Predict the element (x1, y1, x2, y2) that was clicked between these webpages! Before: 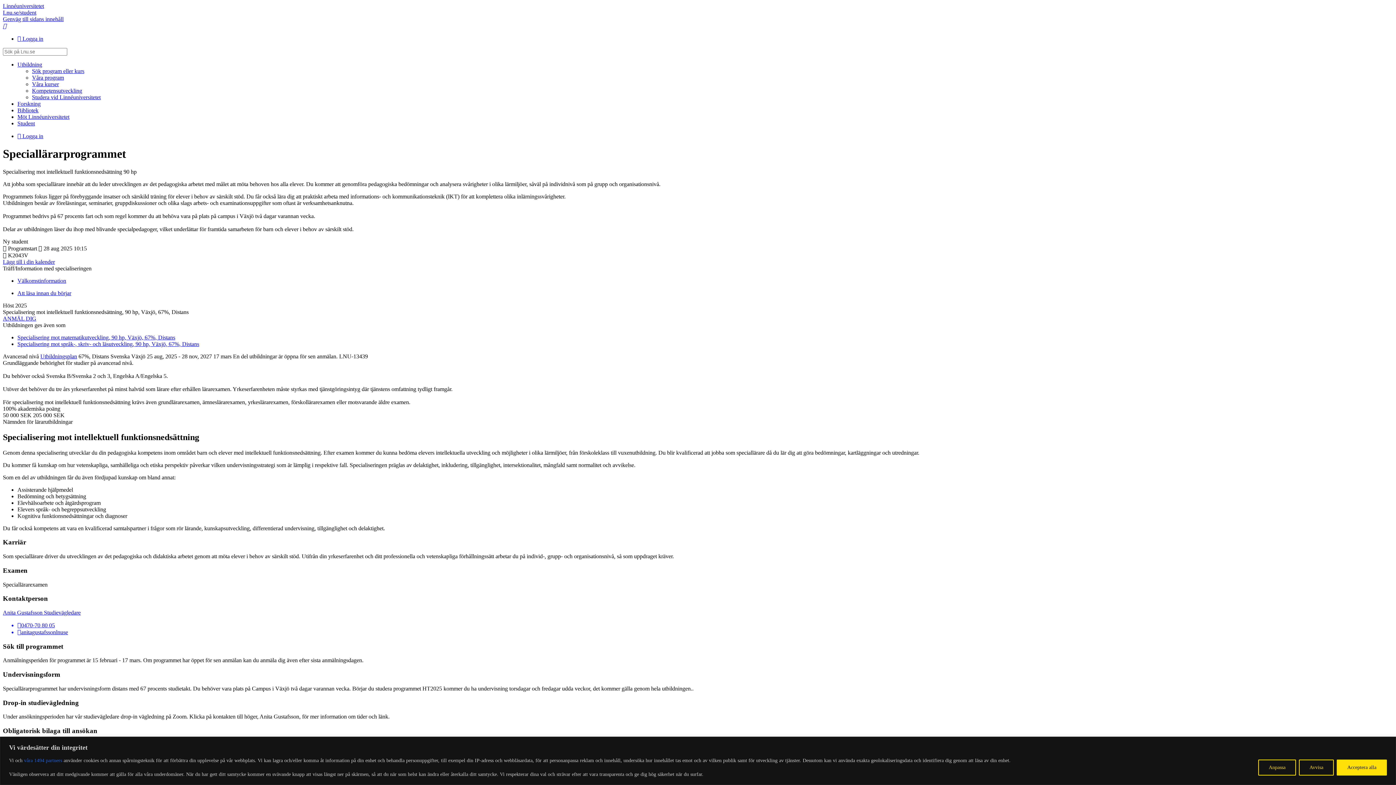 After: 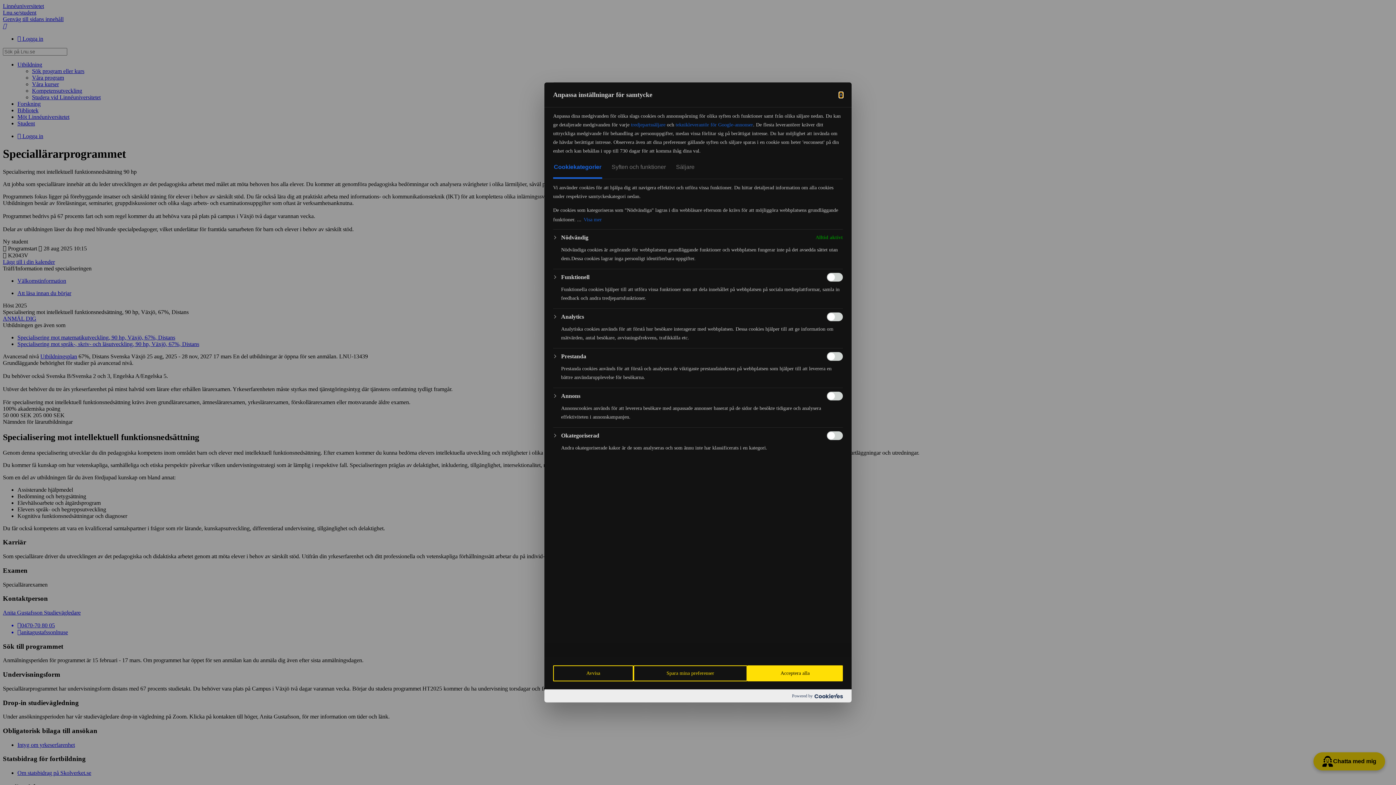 Action: label: Anpassa bbox: (1258, 759, 1296, 775)